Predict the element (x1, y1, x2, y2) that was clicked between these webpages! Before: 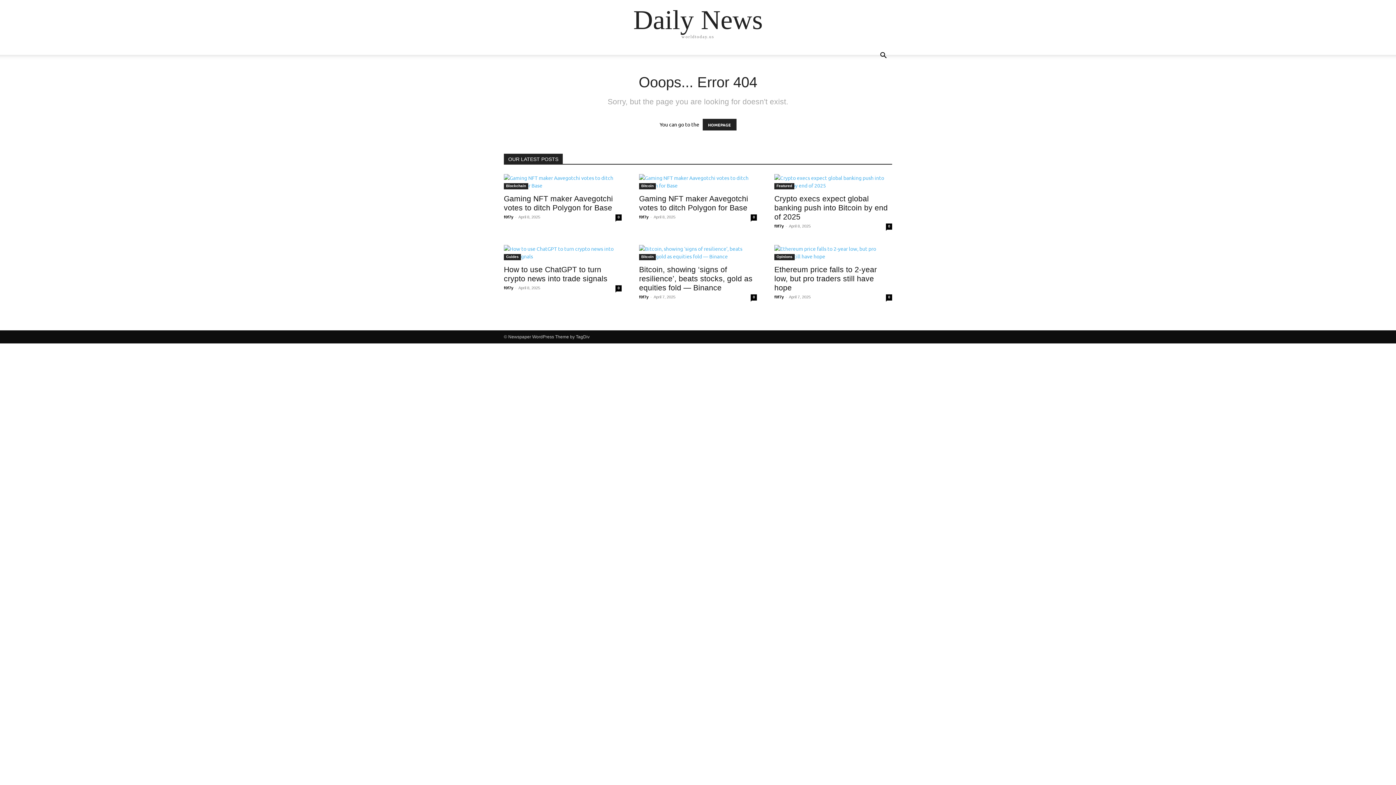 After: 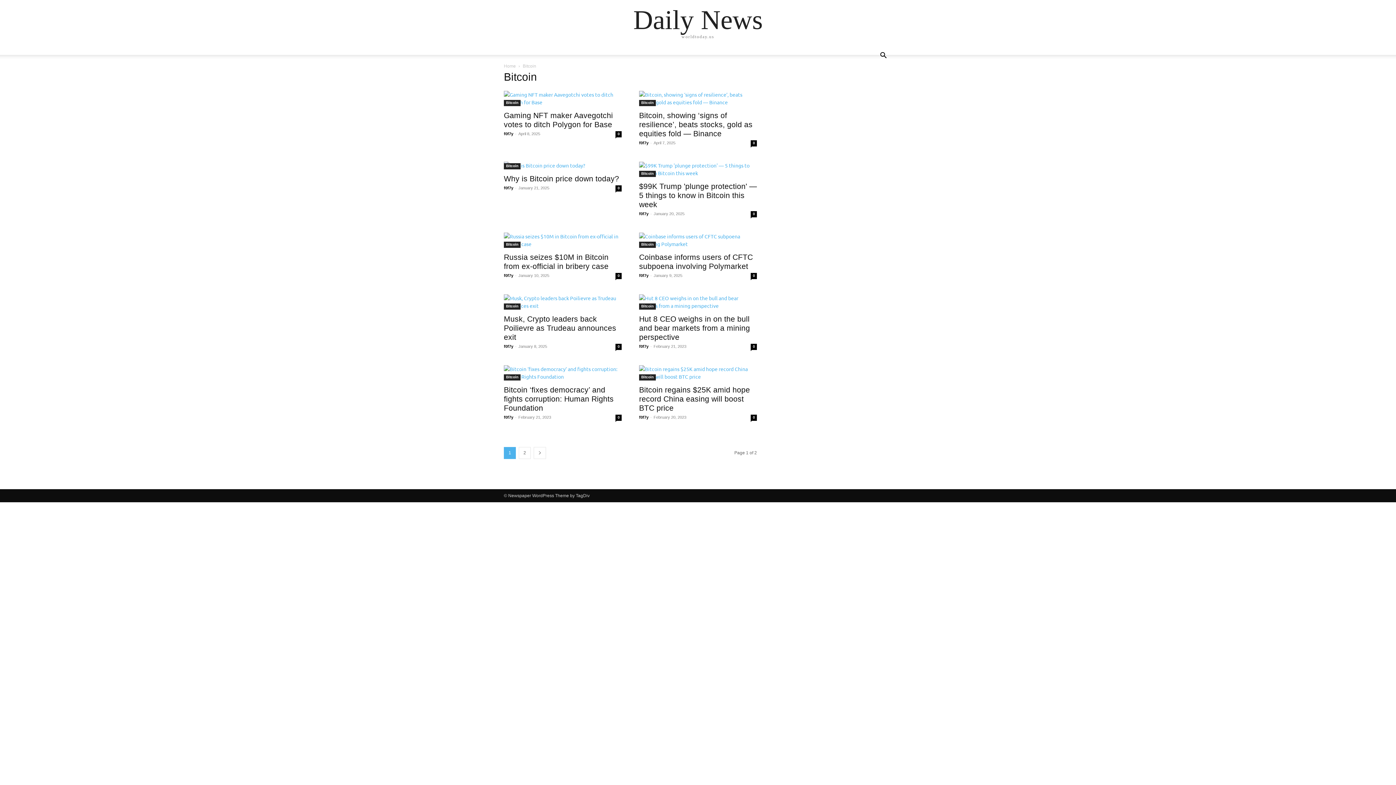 Action: label: Bitcoin bbox: (639, 254, 656, 260)